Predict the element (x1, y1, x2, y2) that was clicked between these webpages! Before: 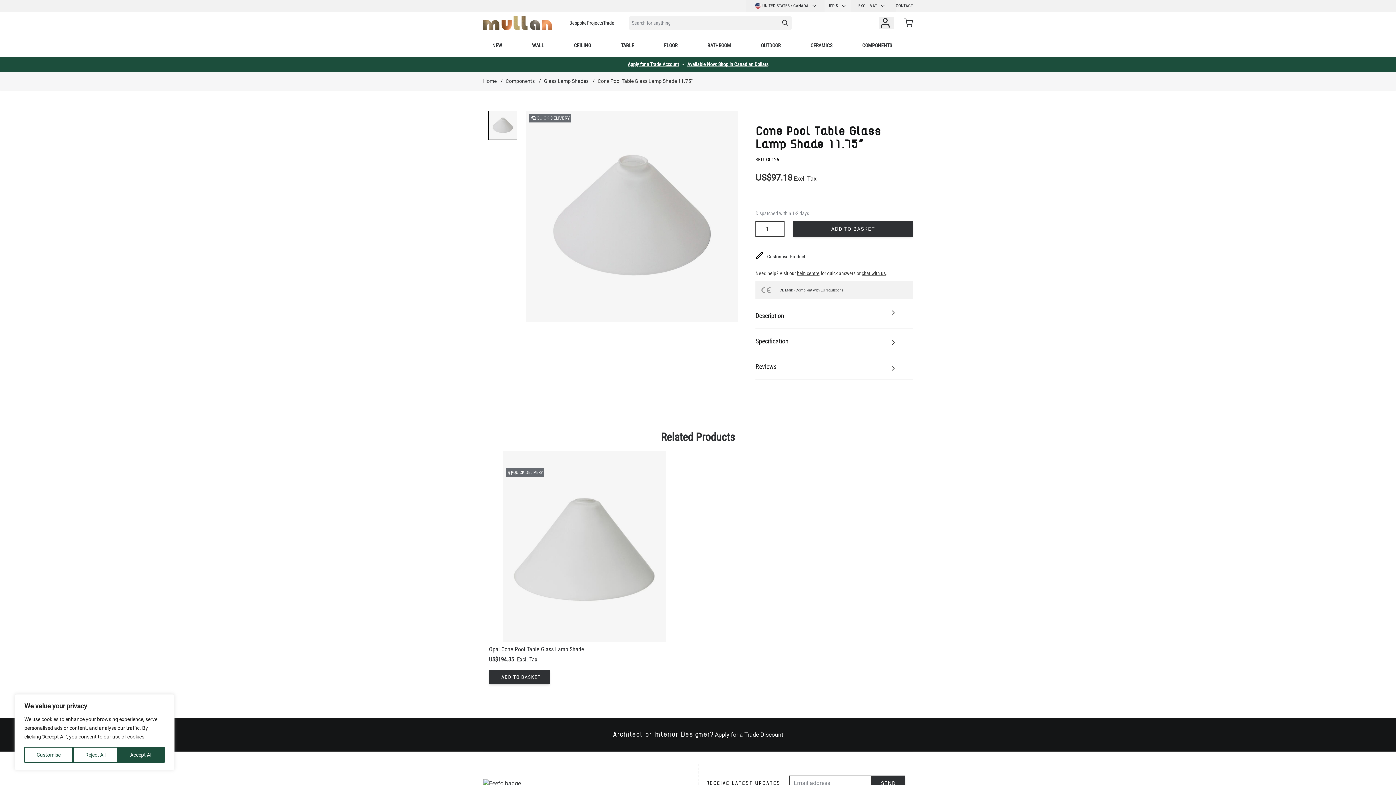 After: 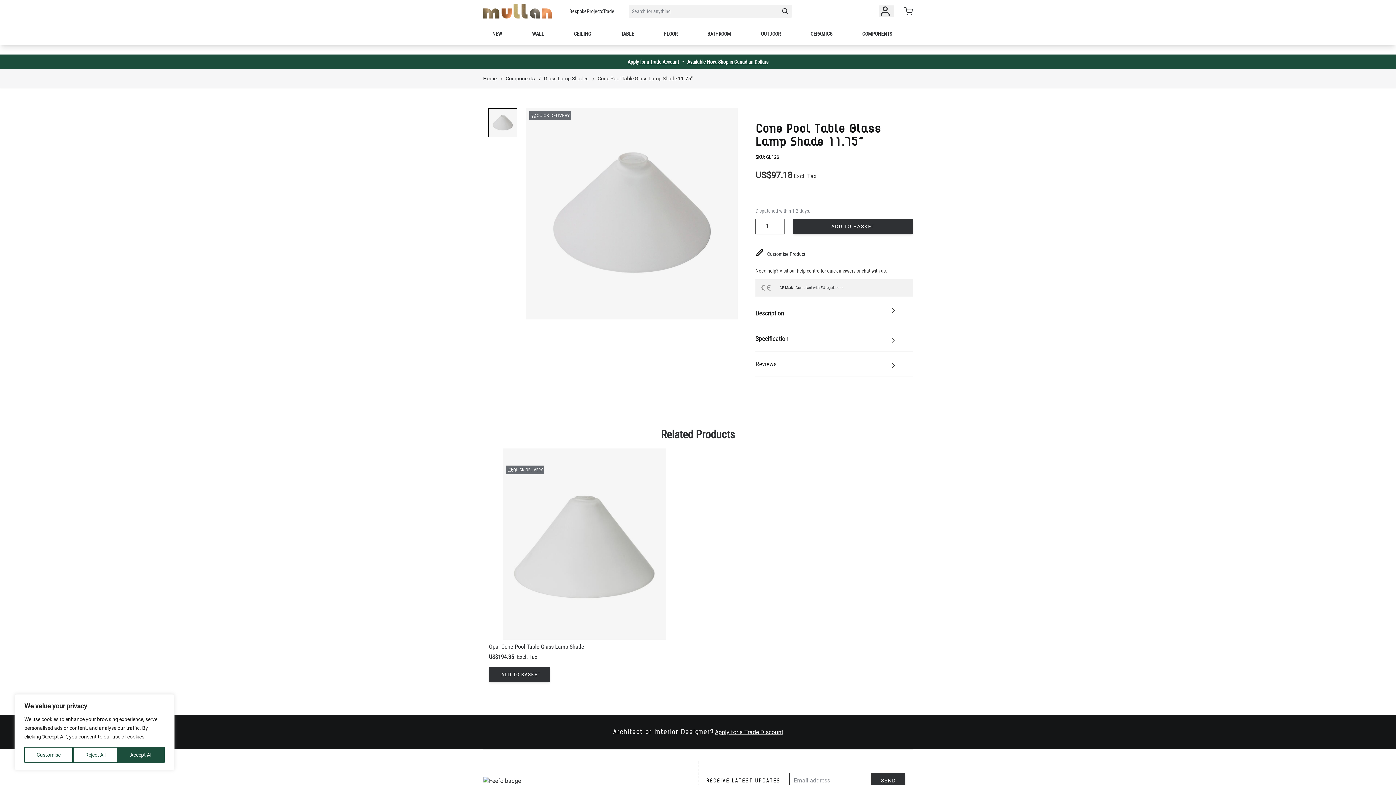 Action: bbox: (483, 779, 521, 788)